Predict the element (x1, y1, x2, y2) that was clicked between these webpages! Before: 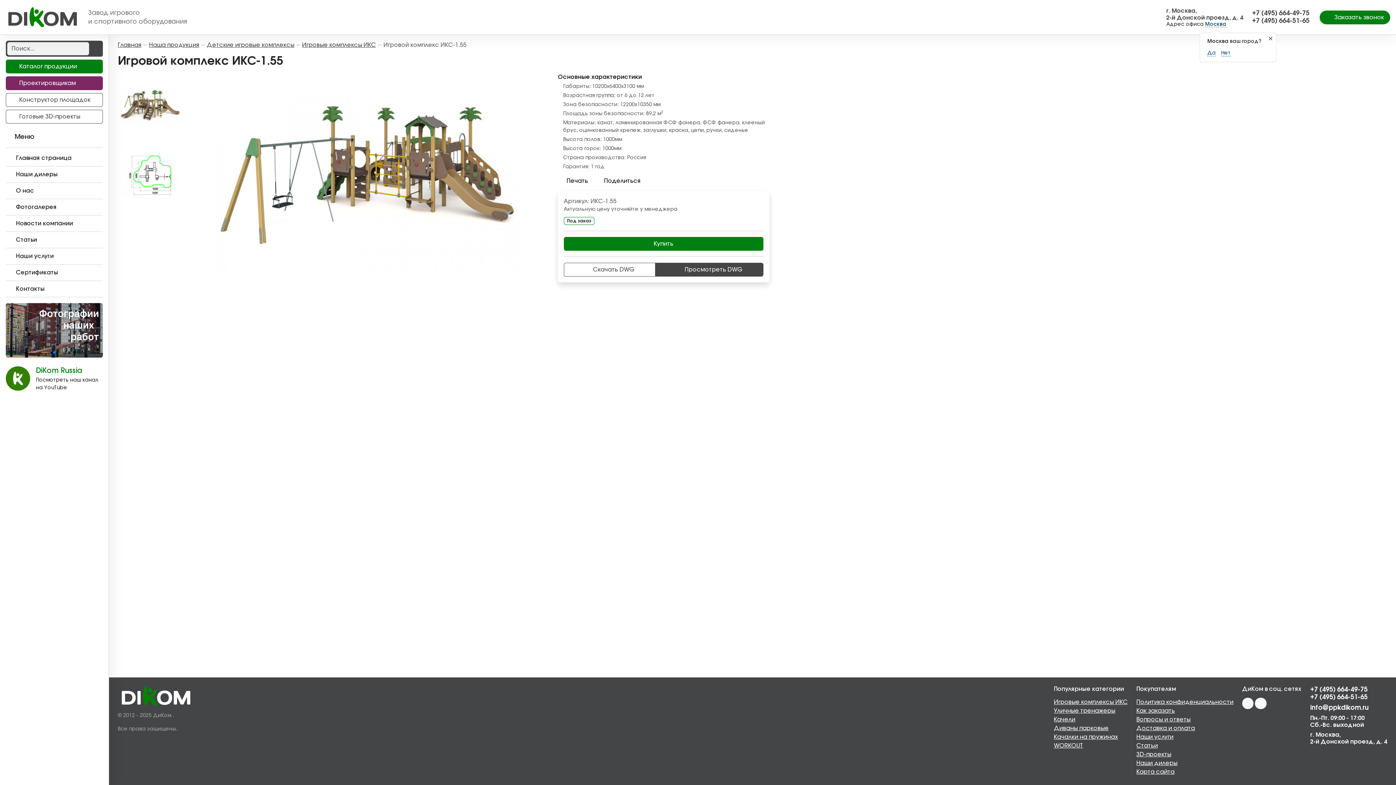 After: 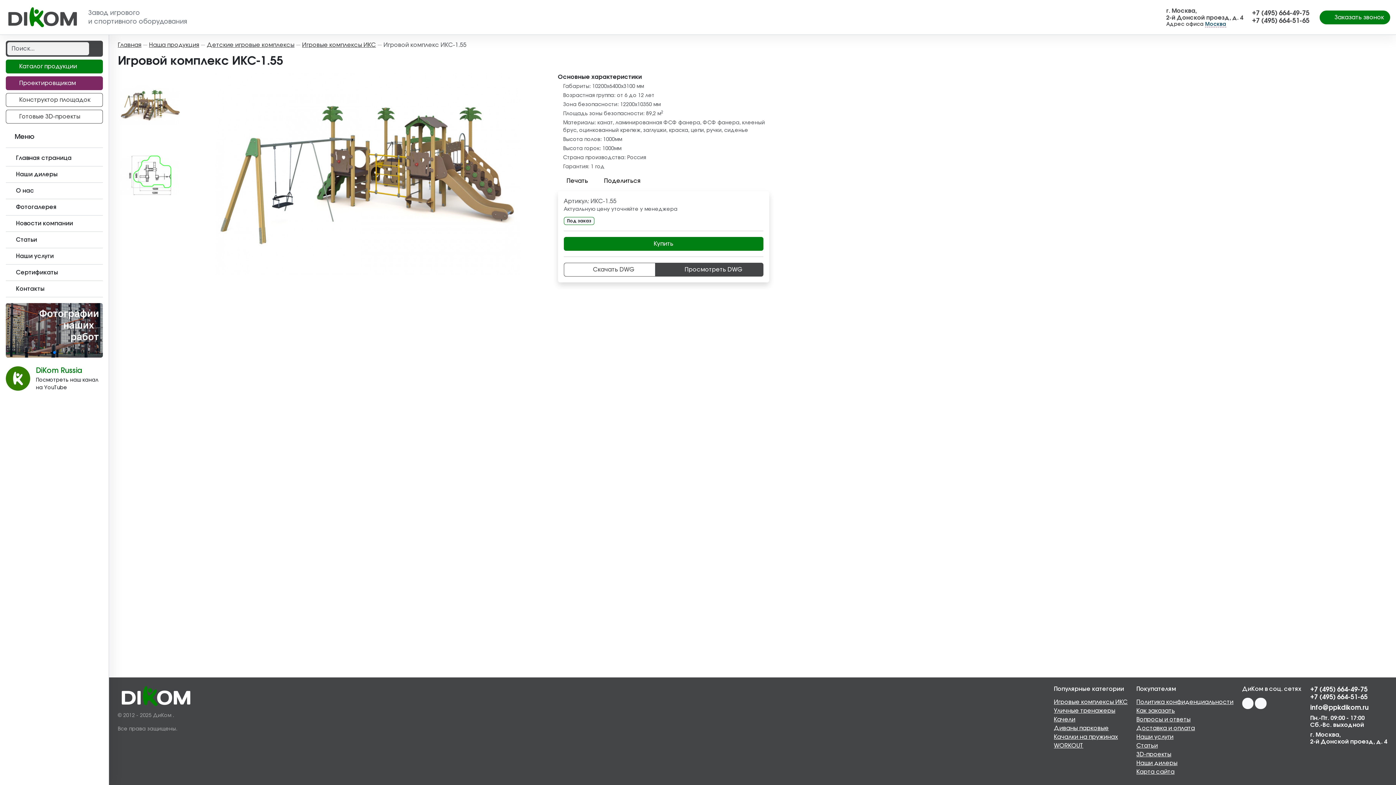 Action: label: Да bbox: (1207, 50, 1216, 56)